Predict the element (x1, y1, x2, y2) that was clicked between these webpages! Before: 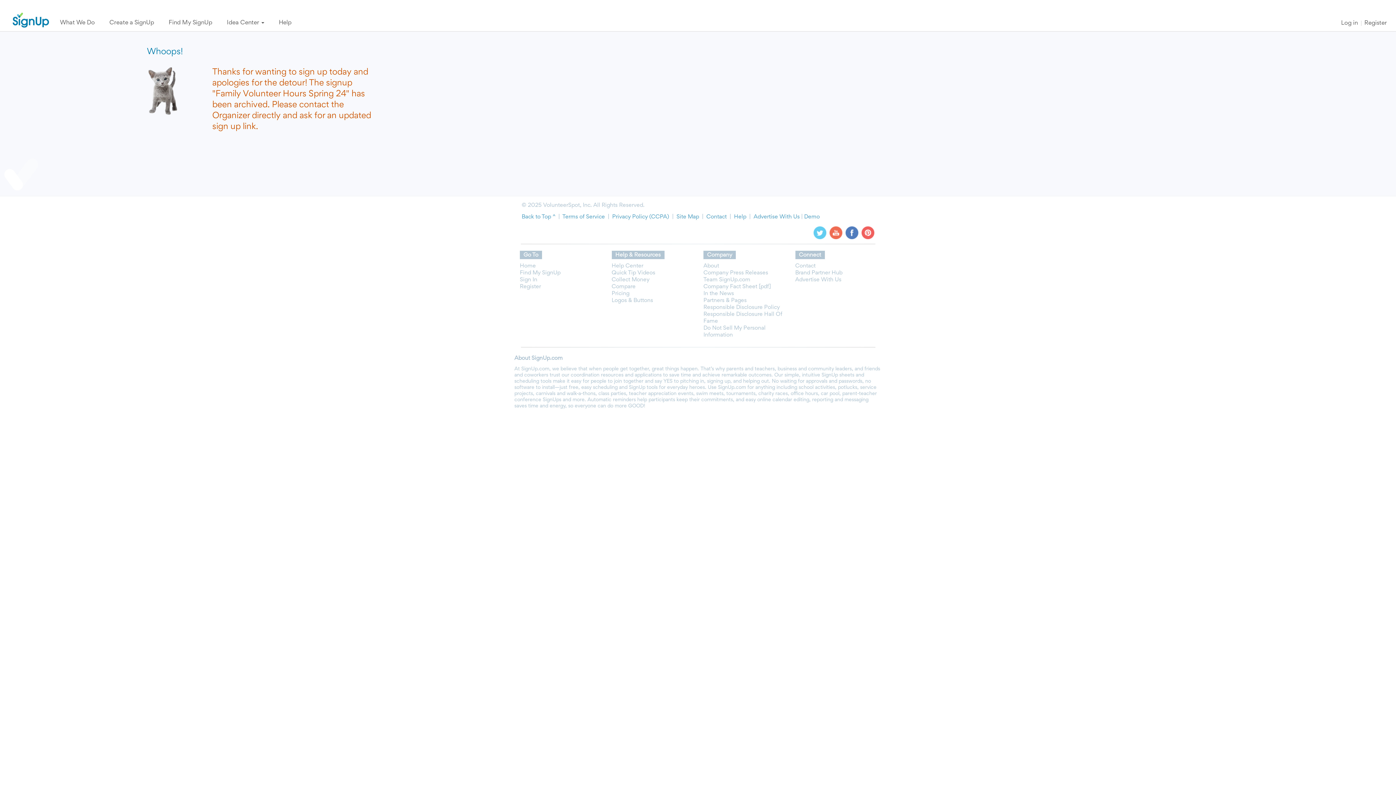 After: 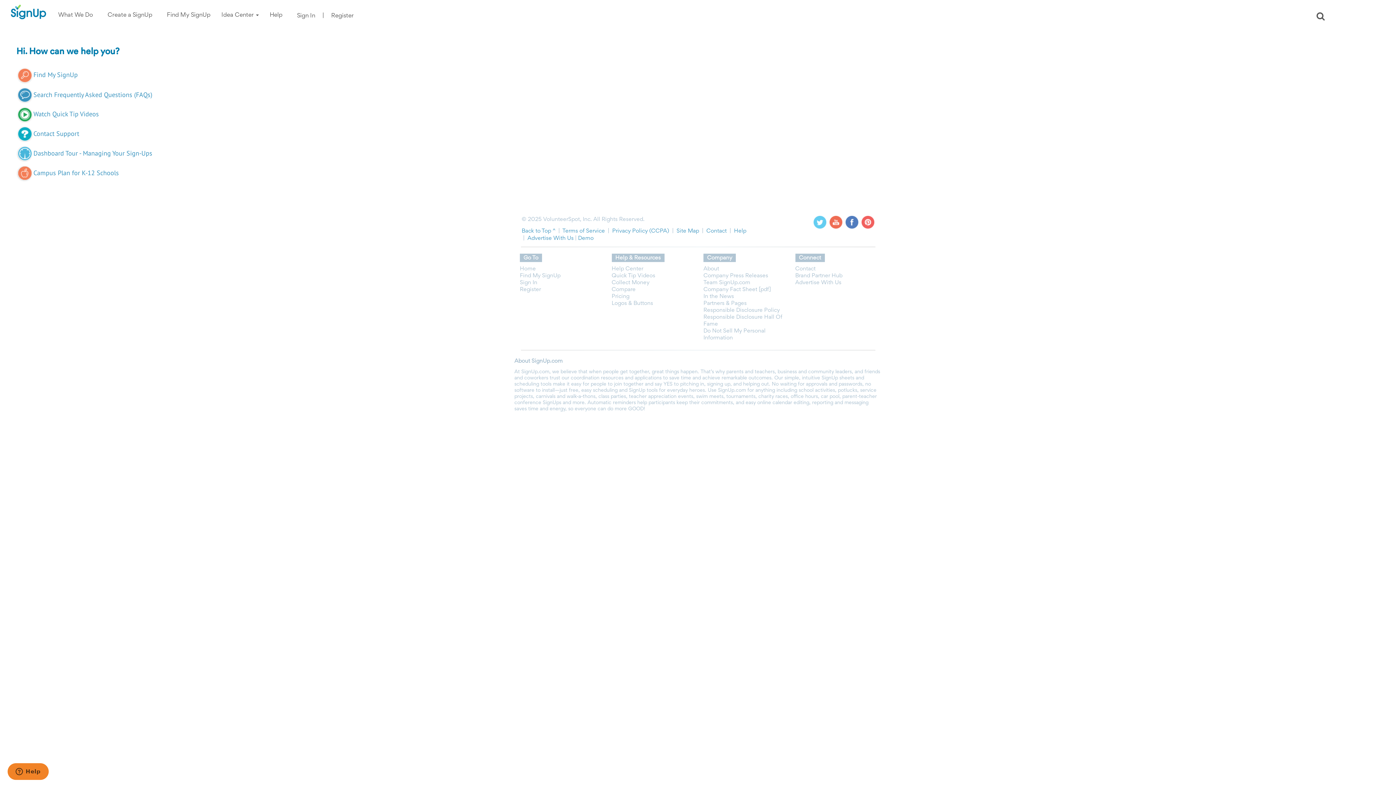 Action: label: Help bbox: (734, 214, 746, 219)